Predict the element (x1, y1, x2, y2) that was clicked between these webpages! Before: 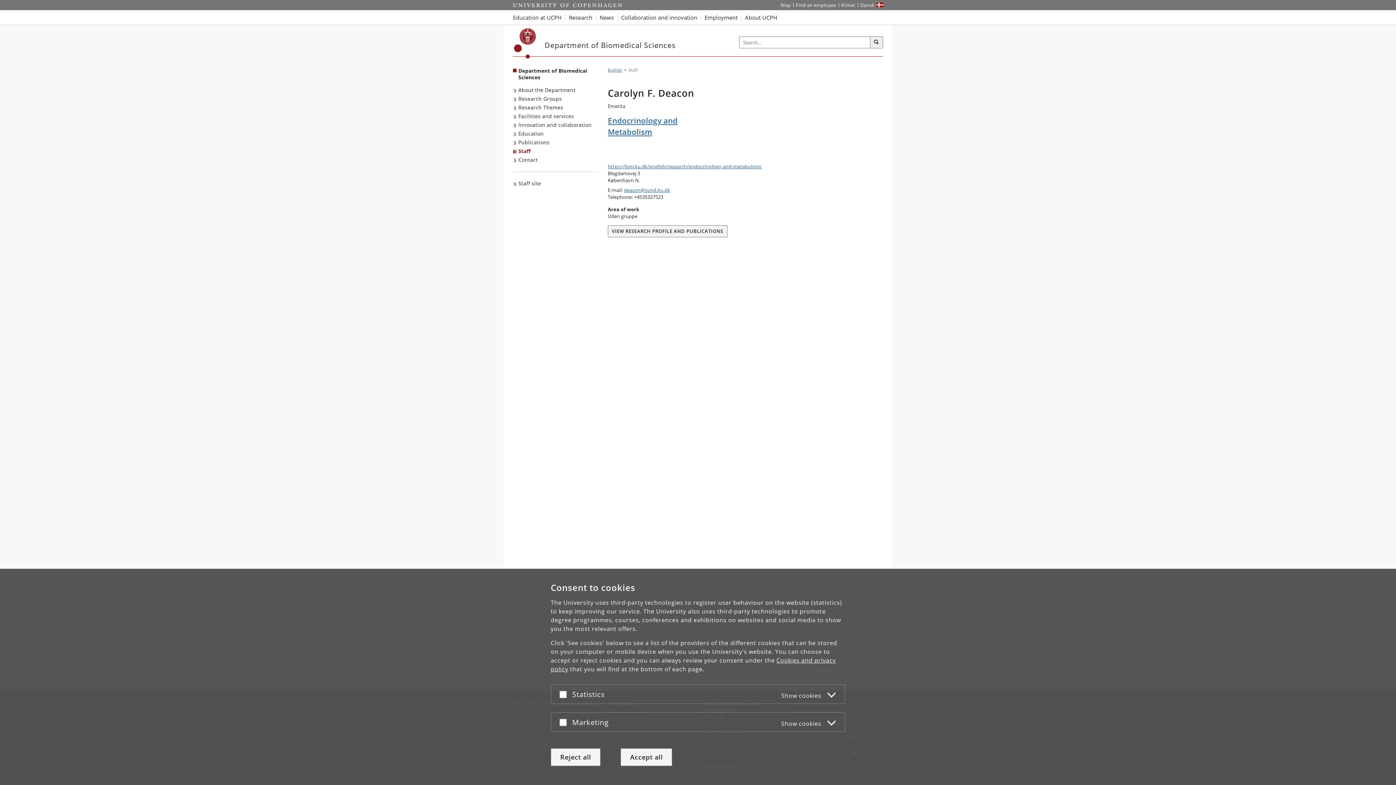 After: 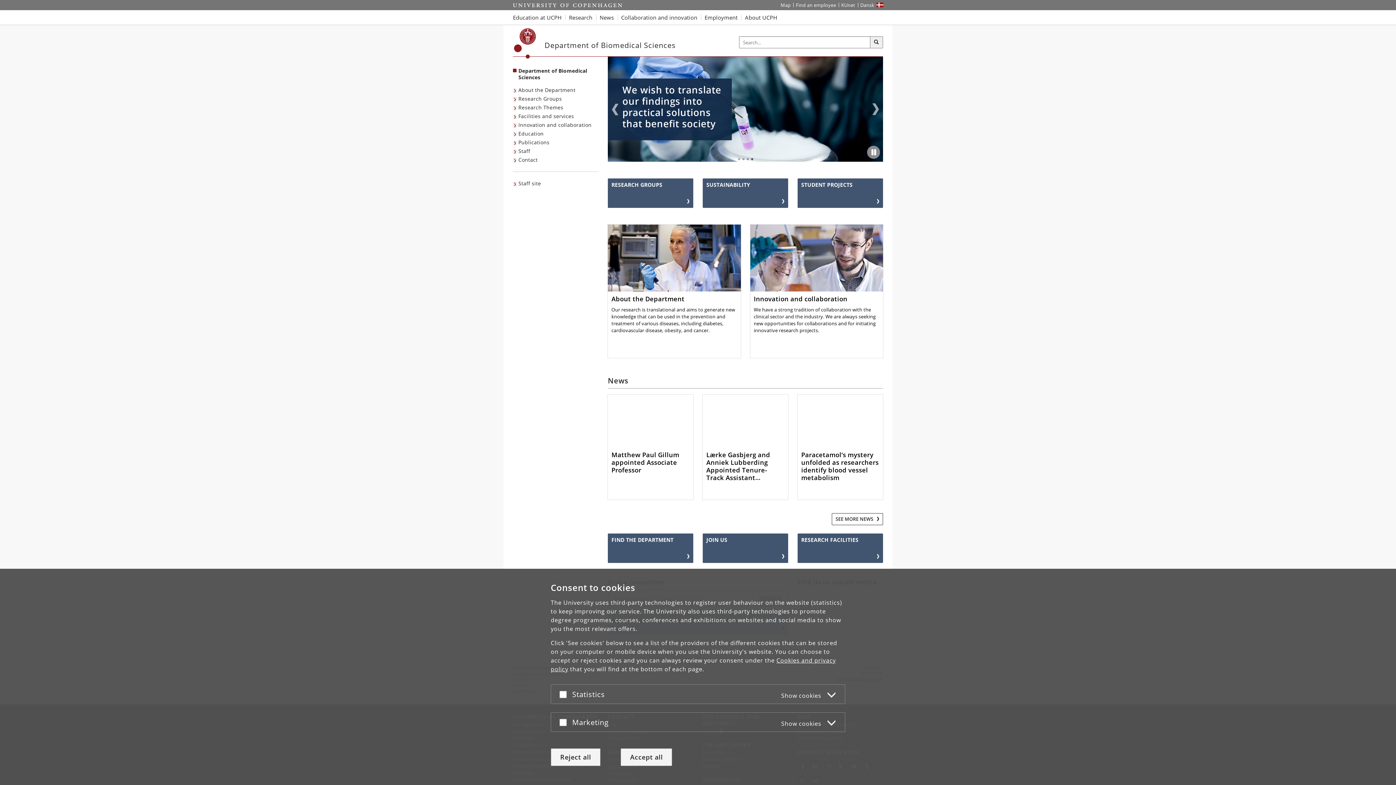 Action: label: Breadcrumb: English bbox: (608, 67, 622, 72)